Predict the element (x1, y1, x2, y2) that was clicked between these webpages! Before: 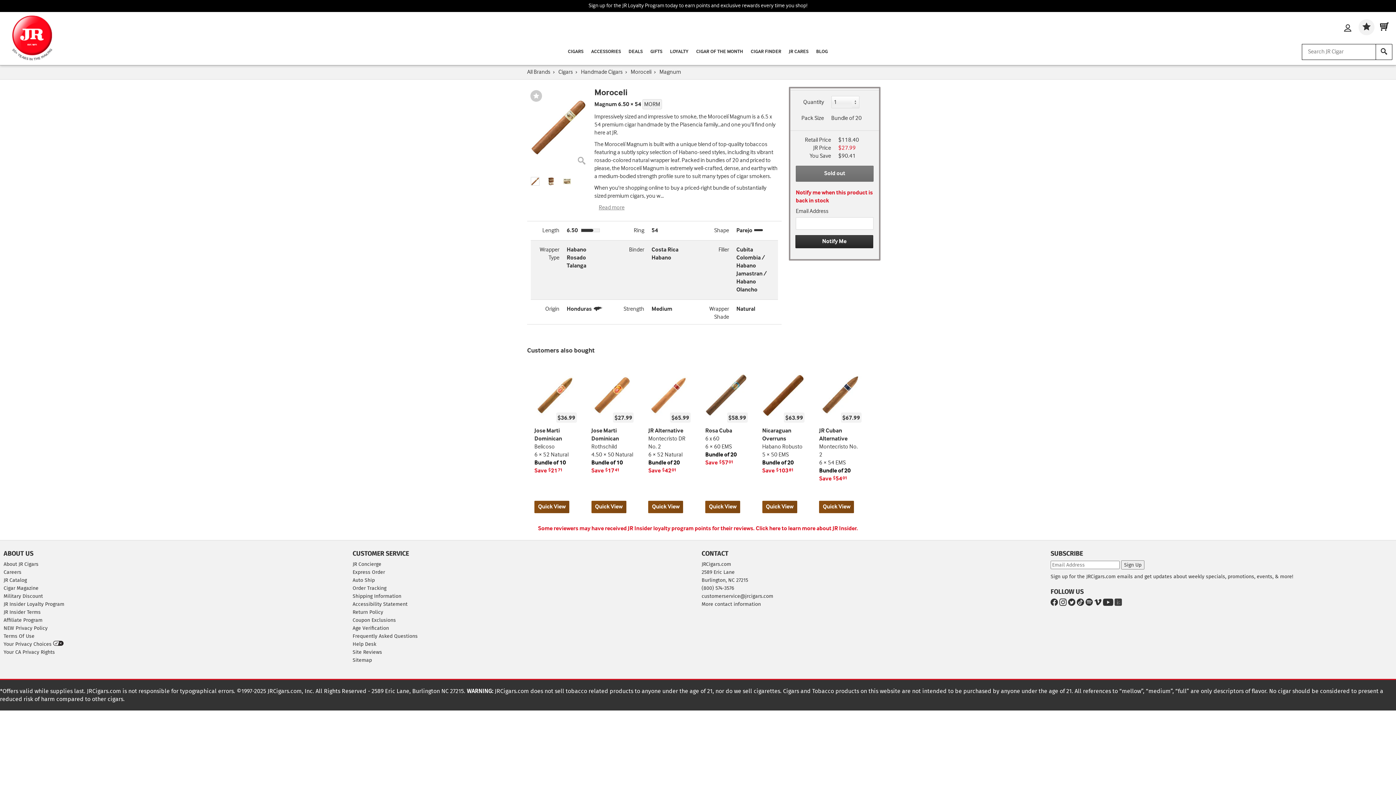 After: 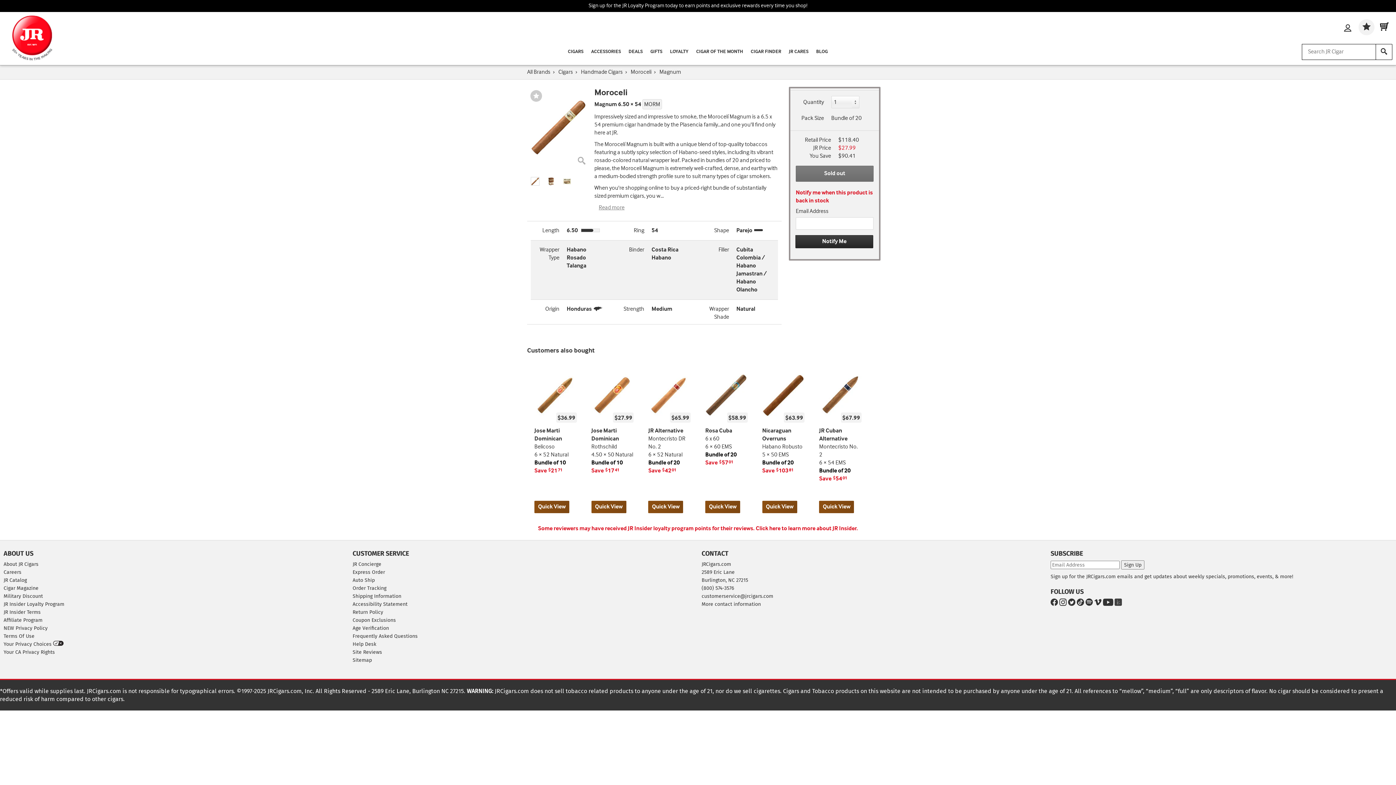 Action: label: Sign up for the JR Loyalty Program today to earn points and exclusive rewards every time you shop! bbox: (0, 0, 1396, 12)